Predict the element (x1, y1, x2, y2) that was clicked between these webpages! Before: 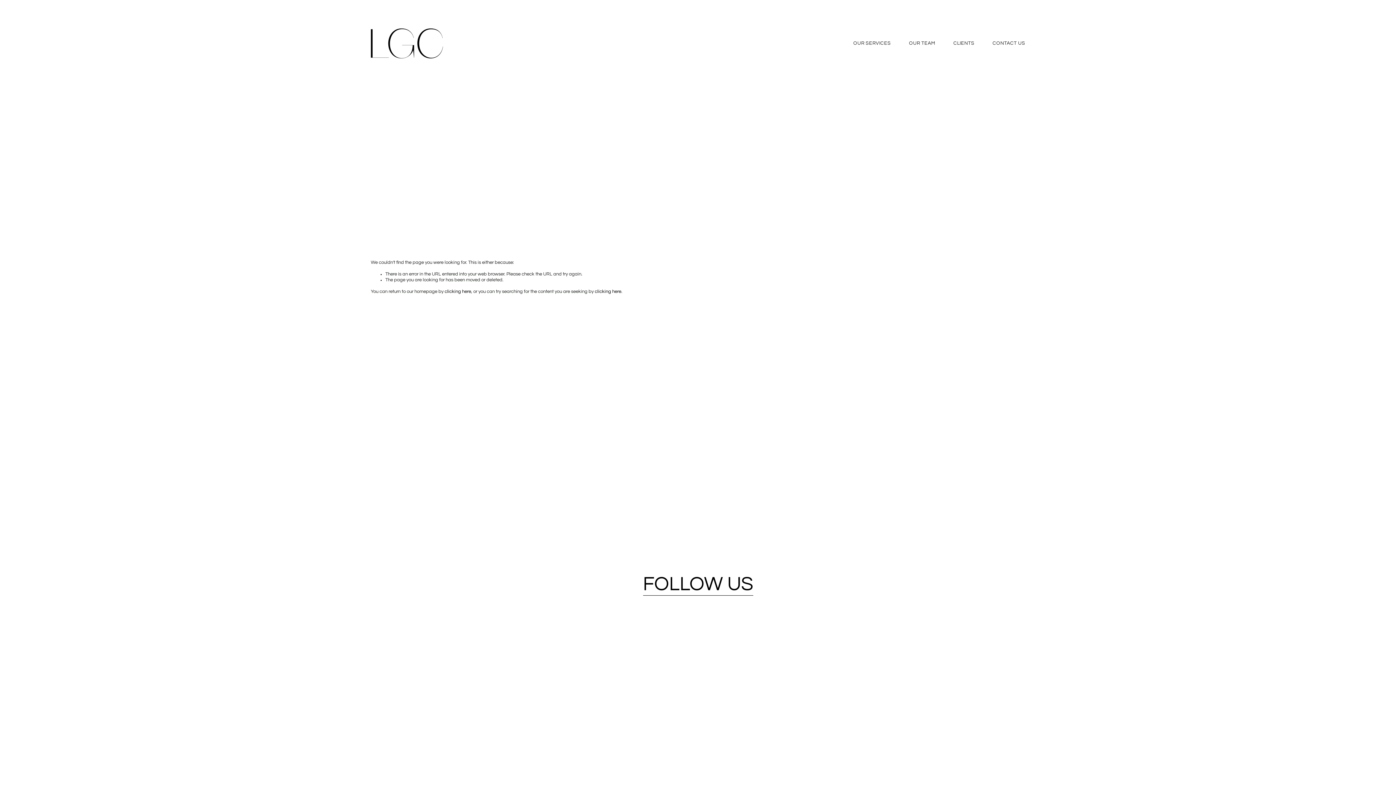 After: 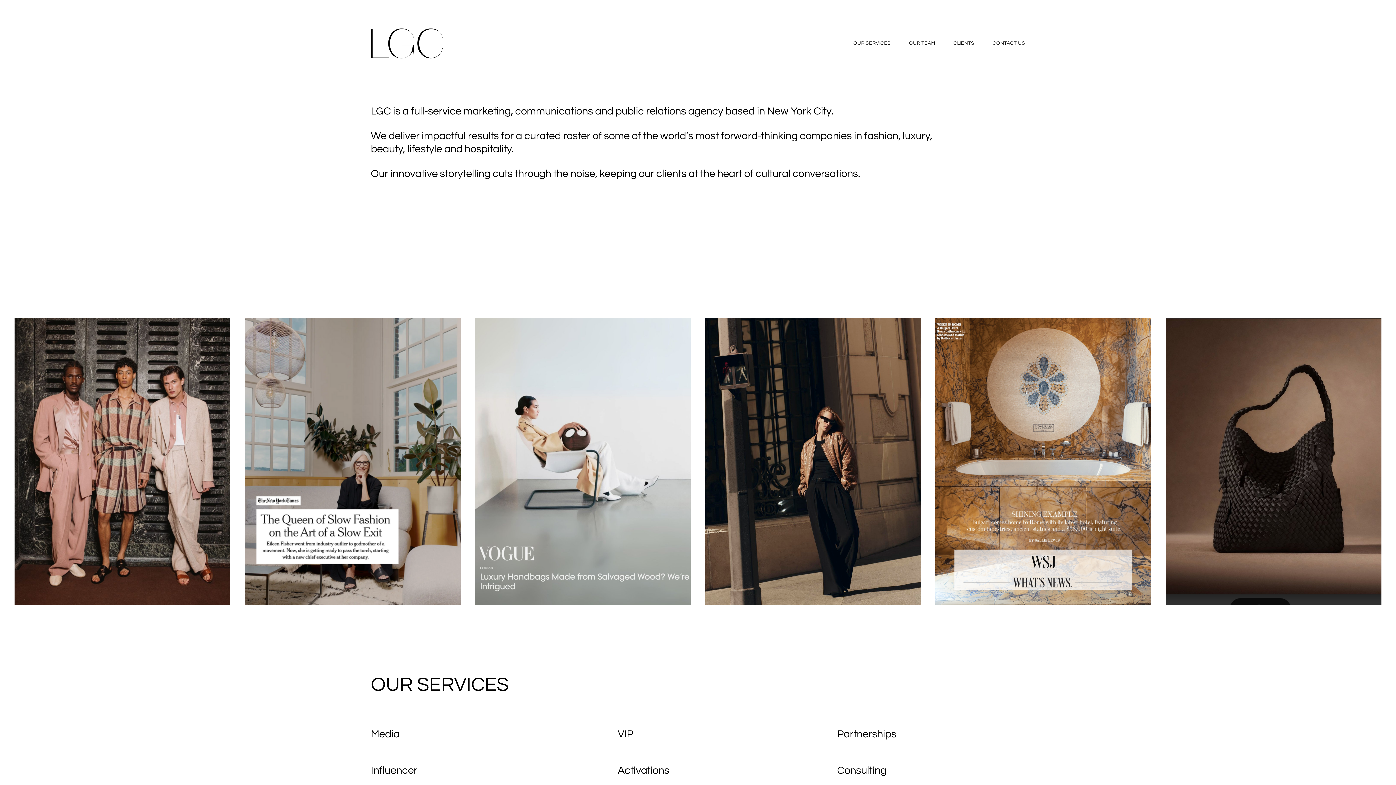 Action: bbox: (370, 27, 443, 58)